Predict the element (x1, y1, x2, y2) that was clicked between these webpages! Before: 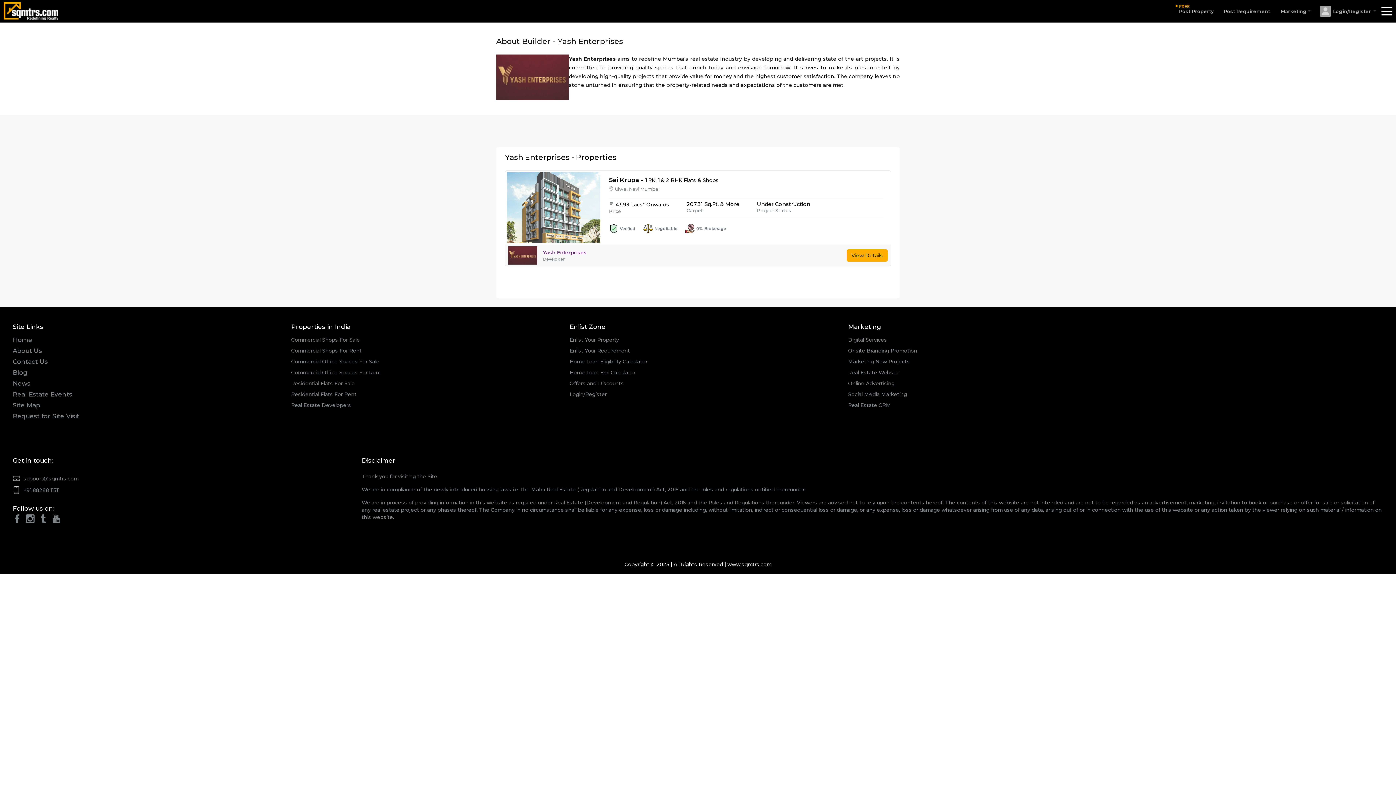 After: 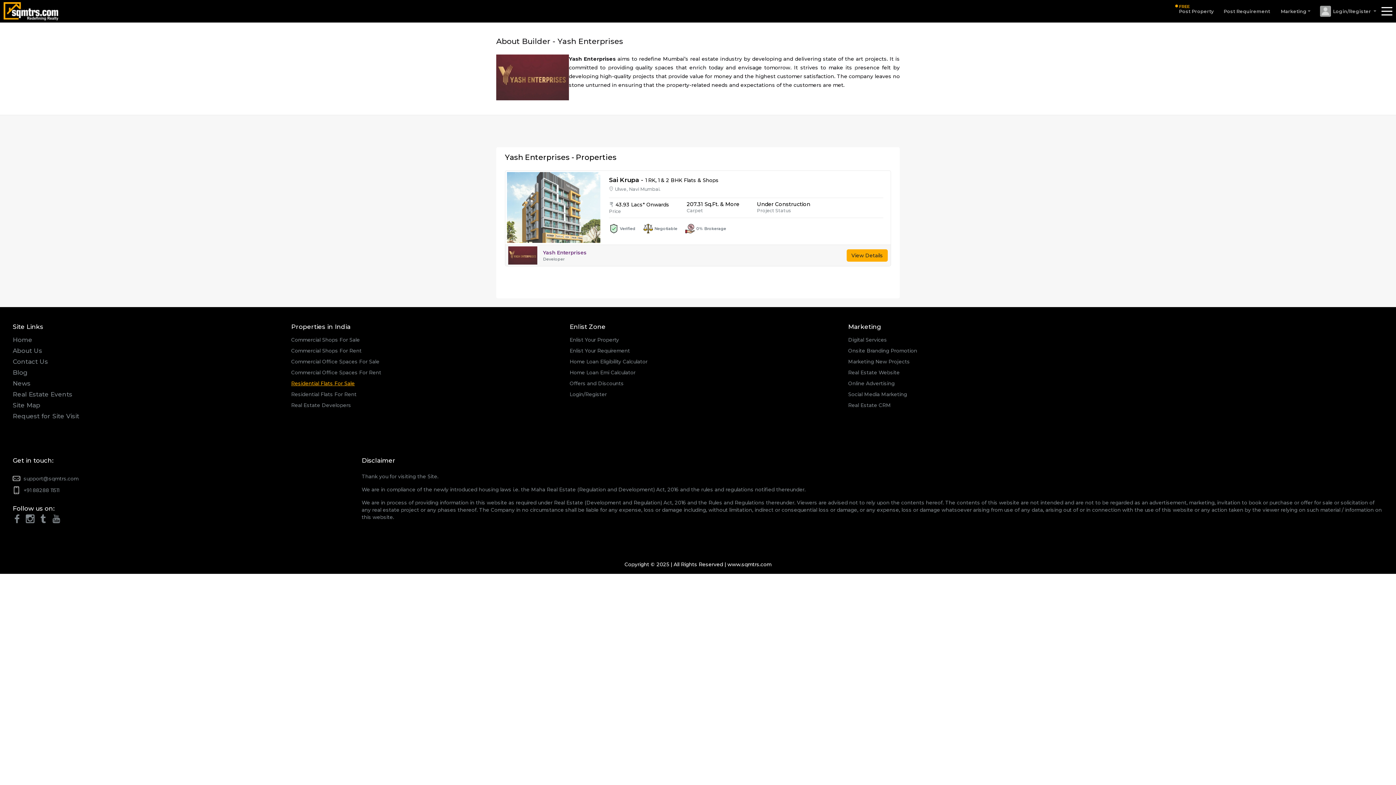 Action: bbox: (291, 380, 354, 386) label: Residential Flats For Sale